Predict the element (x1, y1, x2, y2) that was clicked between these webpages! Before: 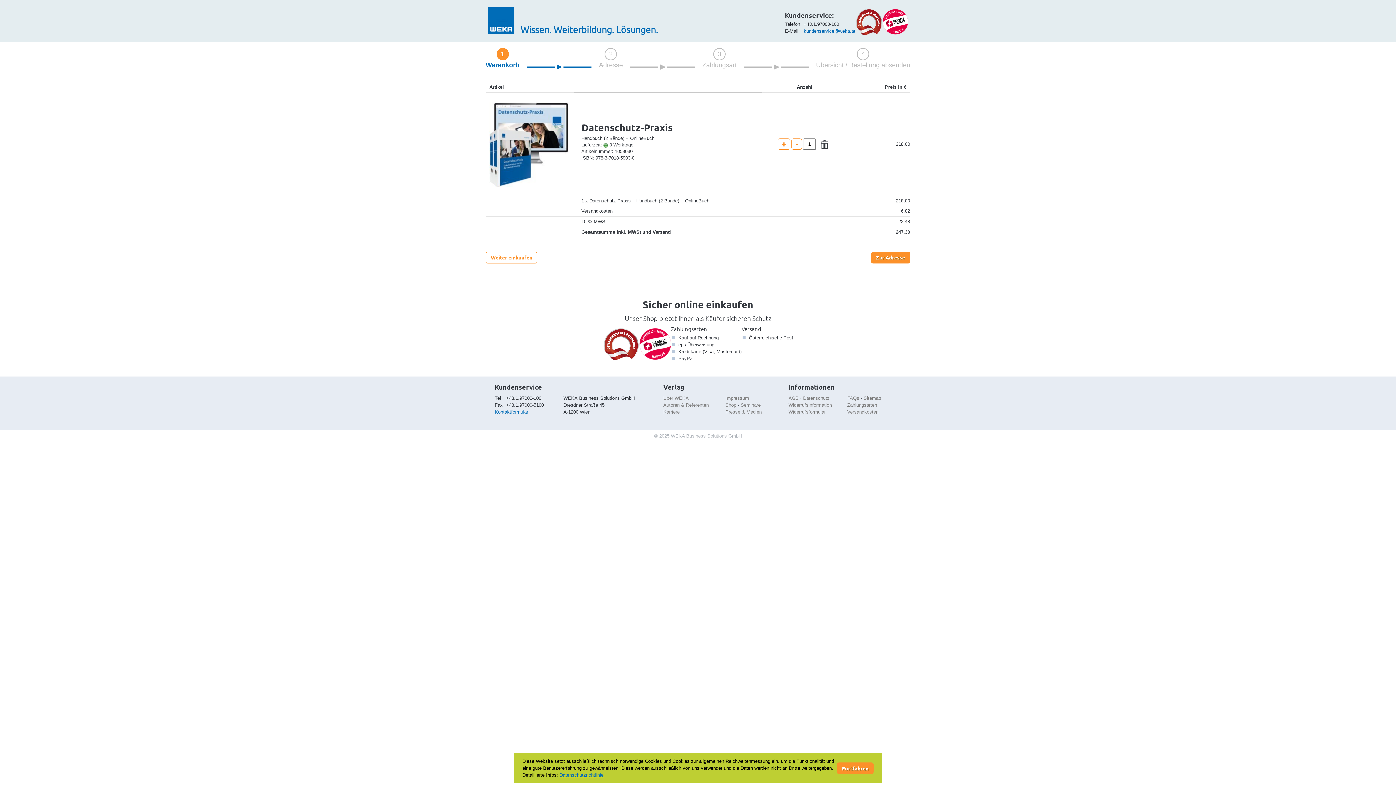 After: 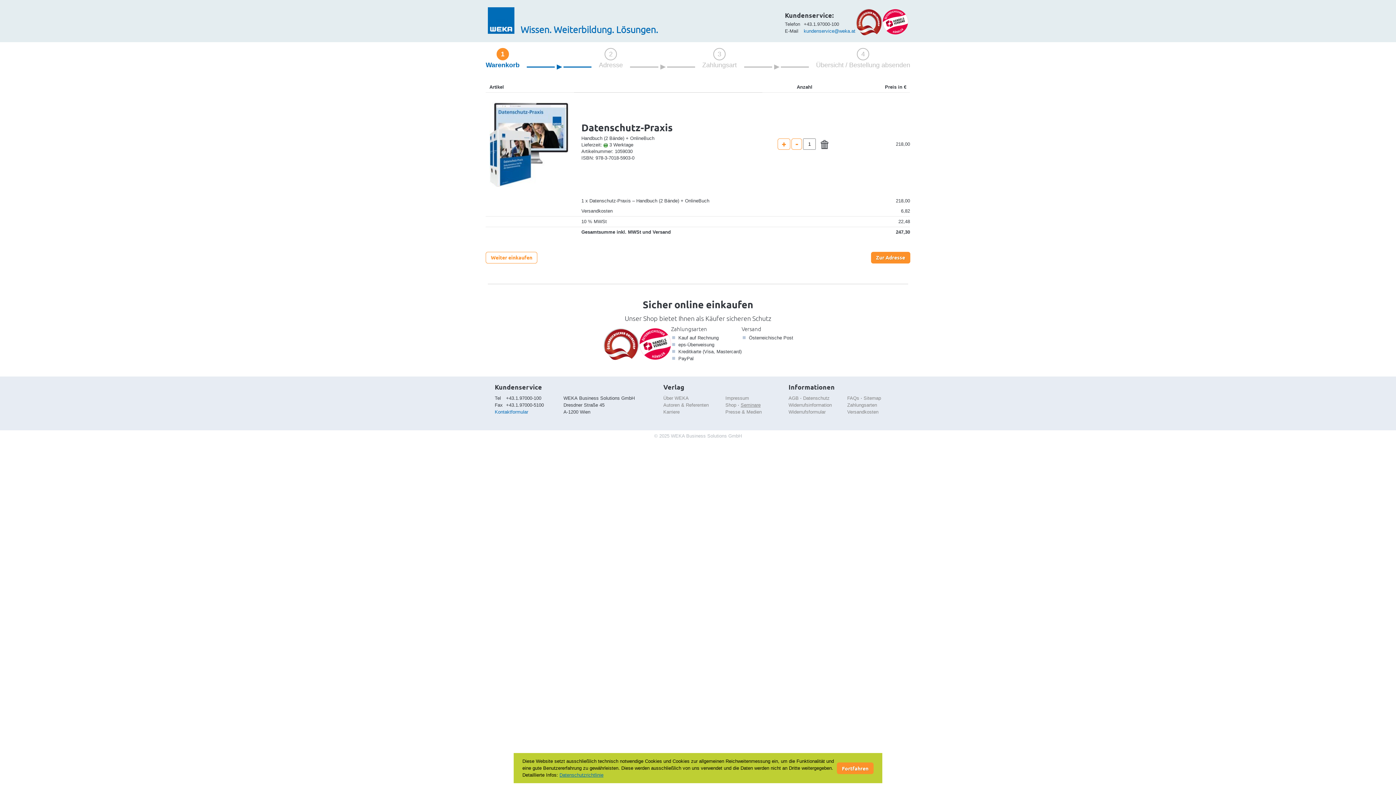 Action: label: Seminare bbox: (740, 402, 760, 408)